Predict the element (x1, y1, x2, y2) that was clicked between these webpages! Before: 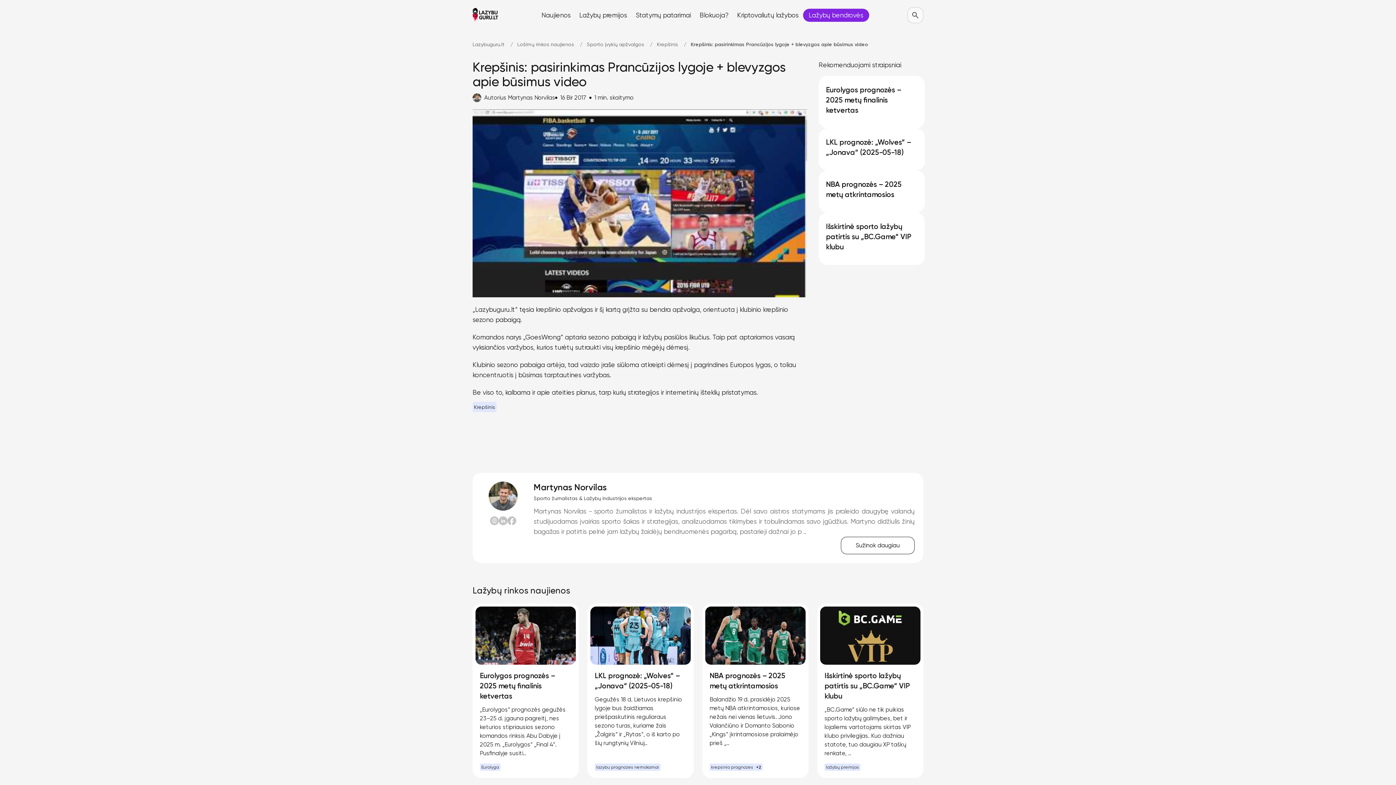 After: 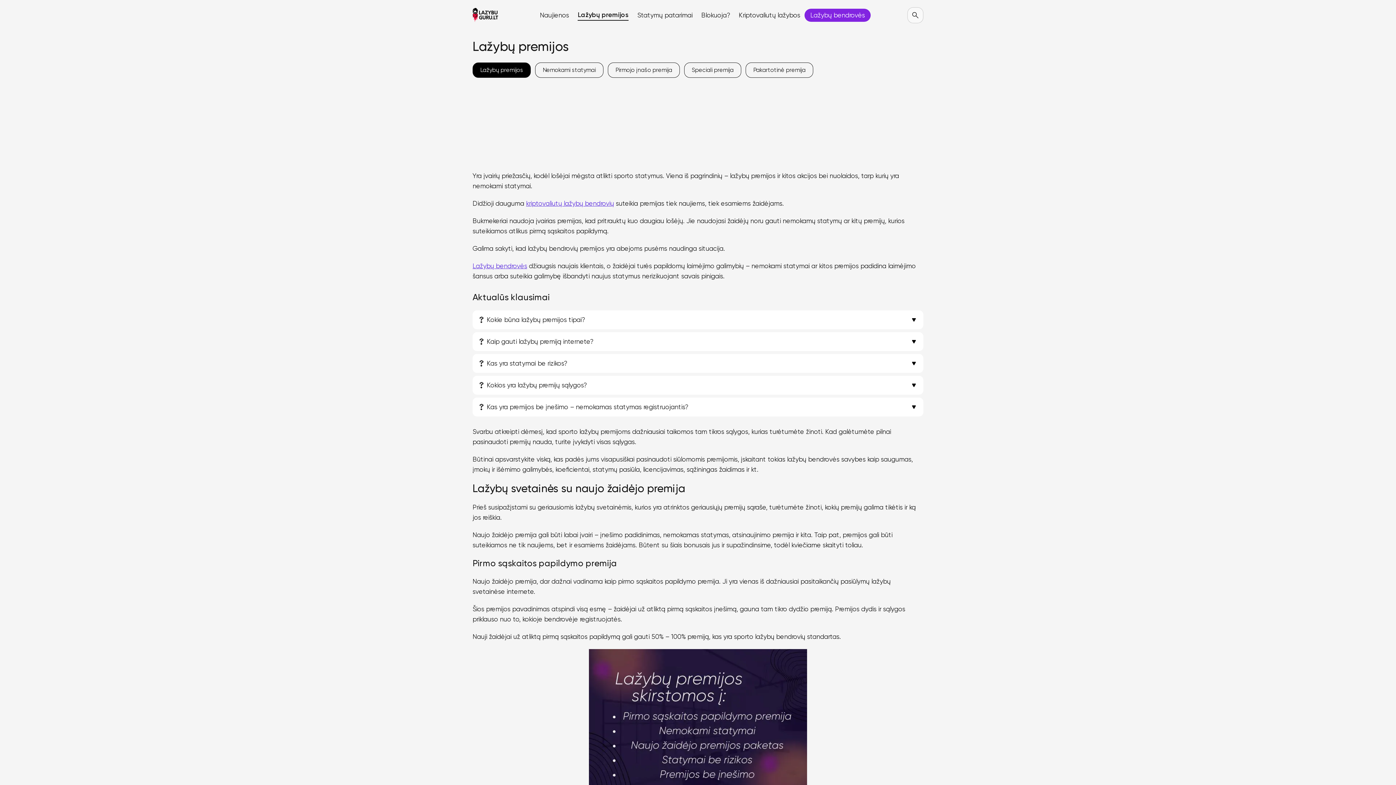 Action: bbox: (579, 10, 627, 20) label: Lažybų premijos